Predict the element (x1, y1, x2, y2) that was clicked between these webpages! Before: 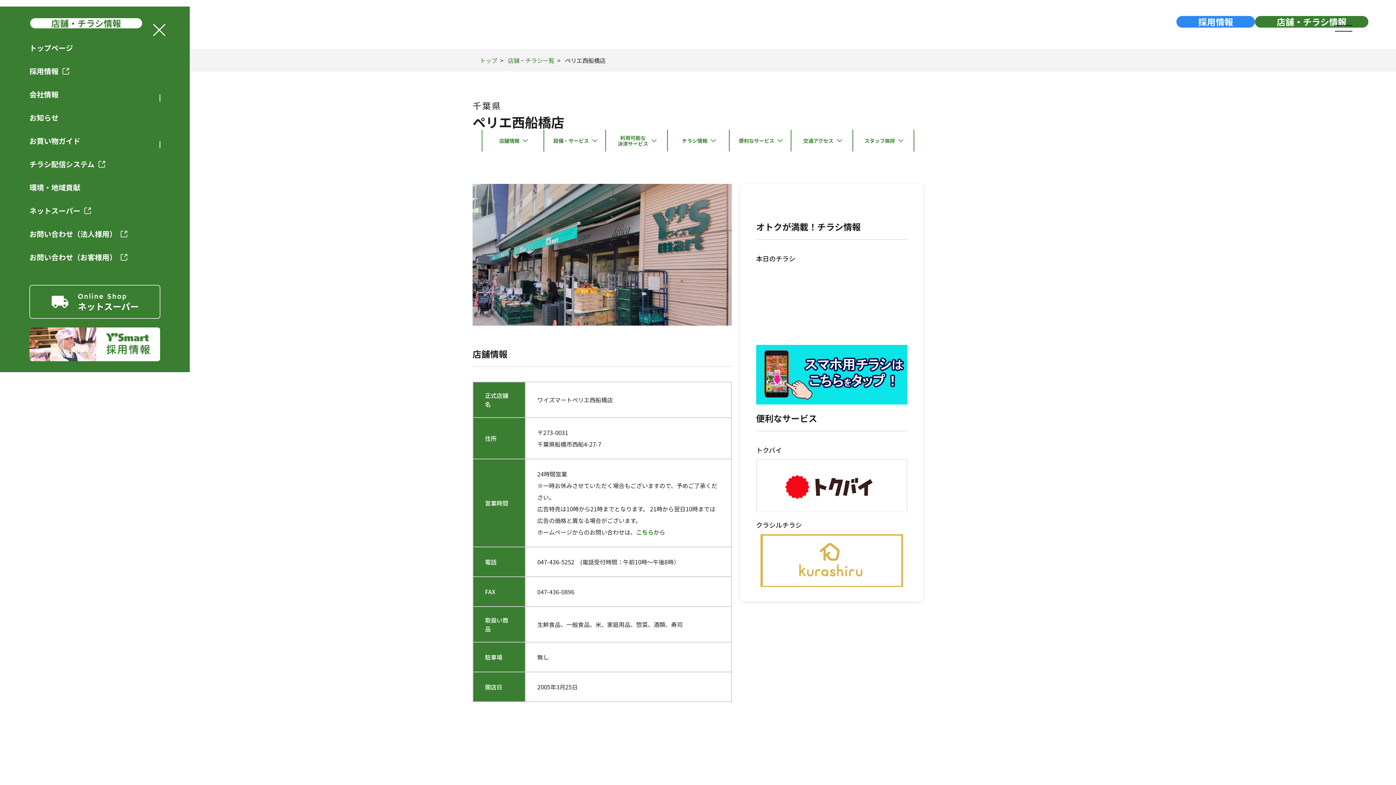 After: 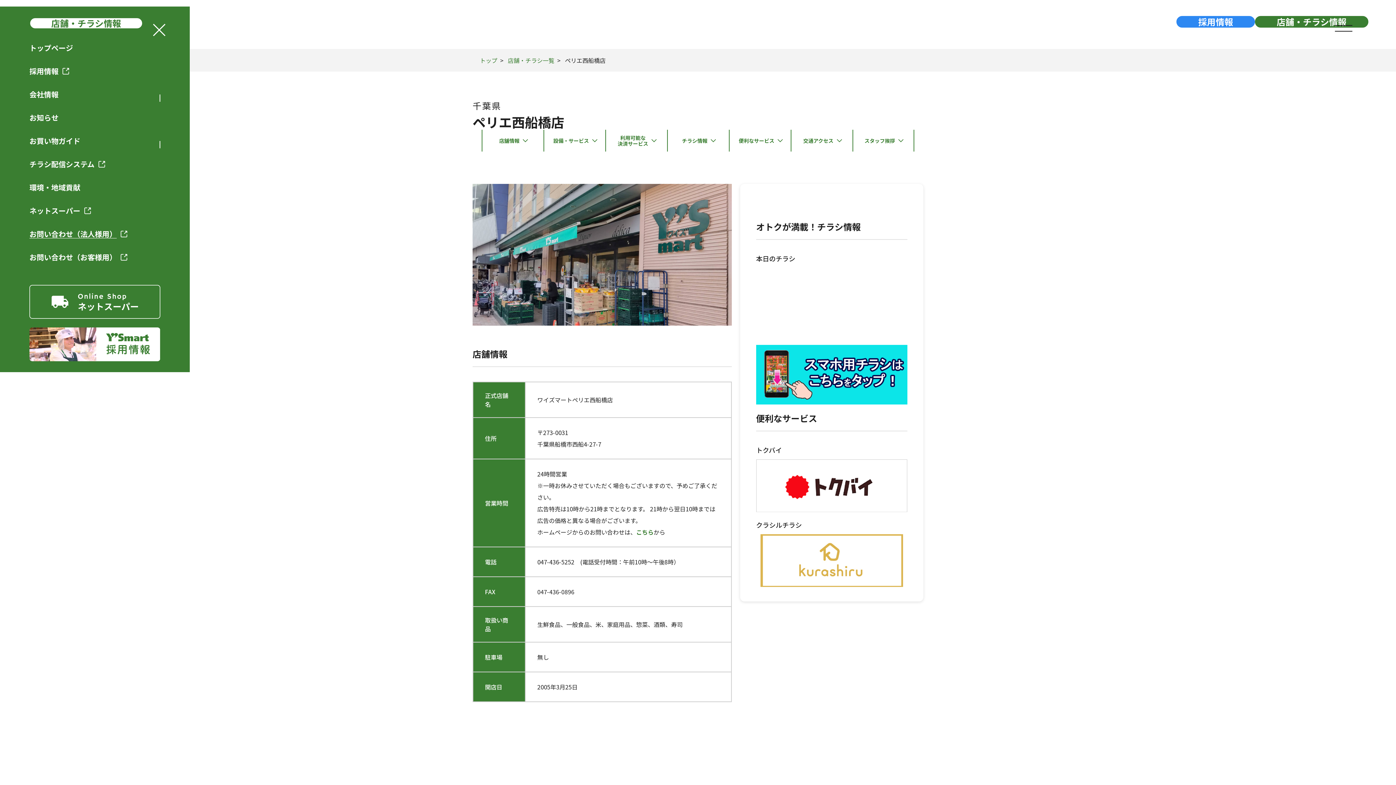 Action: bbox: (29, 229, 116, 238) label: お問い合わせ（法人様用）